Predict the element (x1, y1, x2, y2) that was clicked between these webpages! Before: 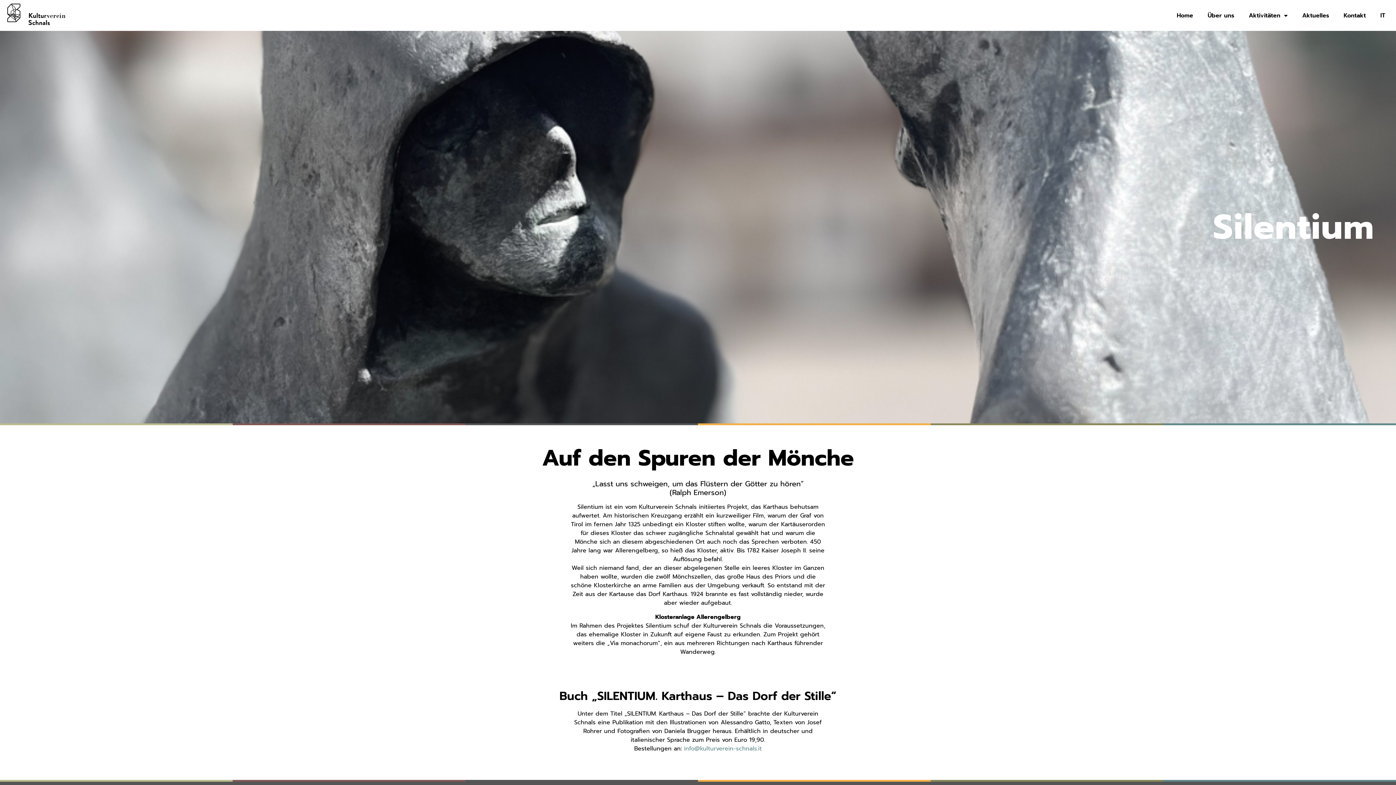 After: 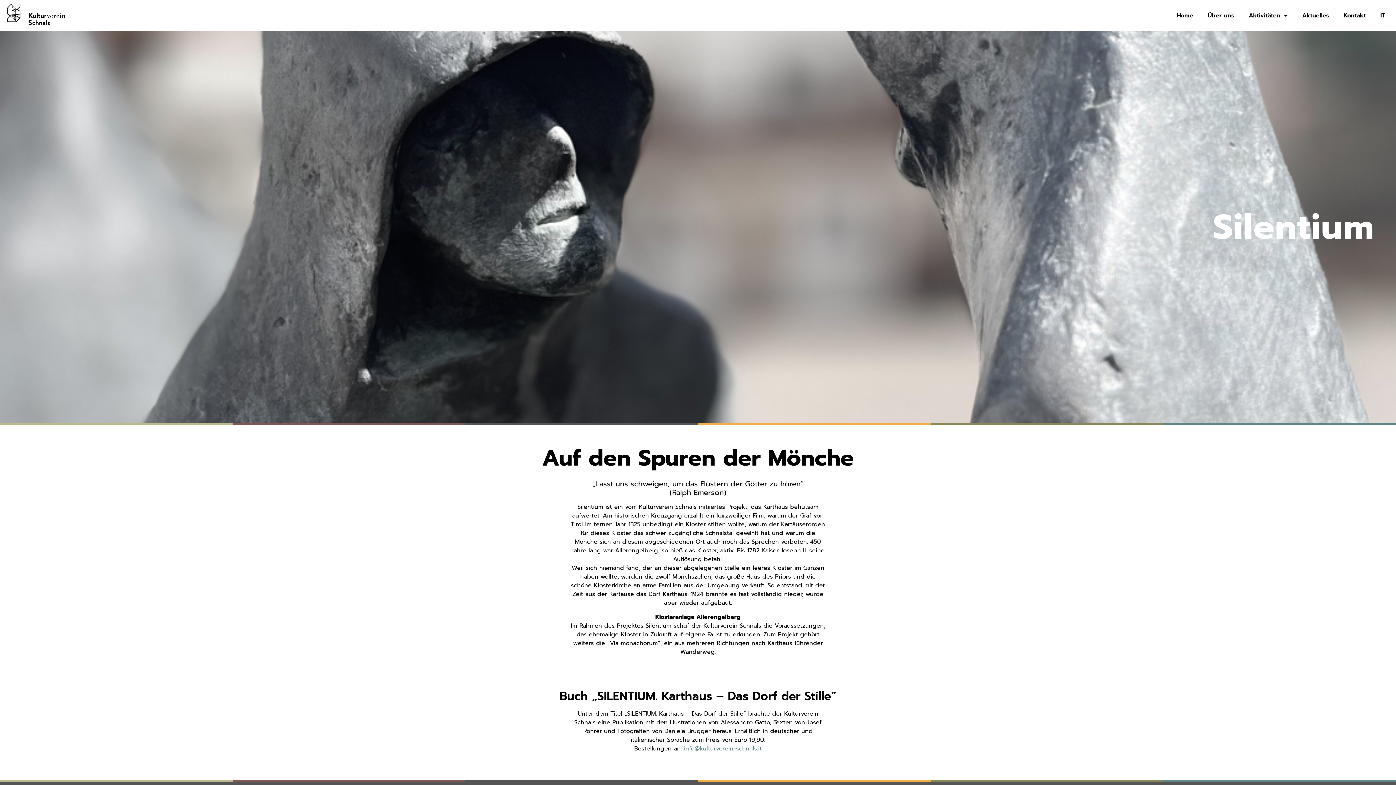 Action: bbox: (684, 744, 762, 753) label: info@kulturverein-schnals.it